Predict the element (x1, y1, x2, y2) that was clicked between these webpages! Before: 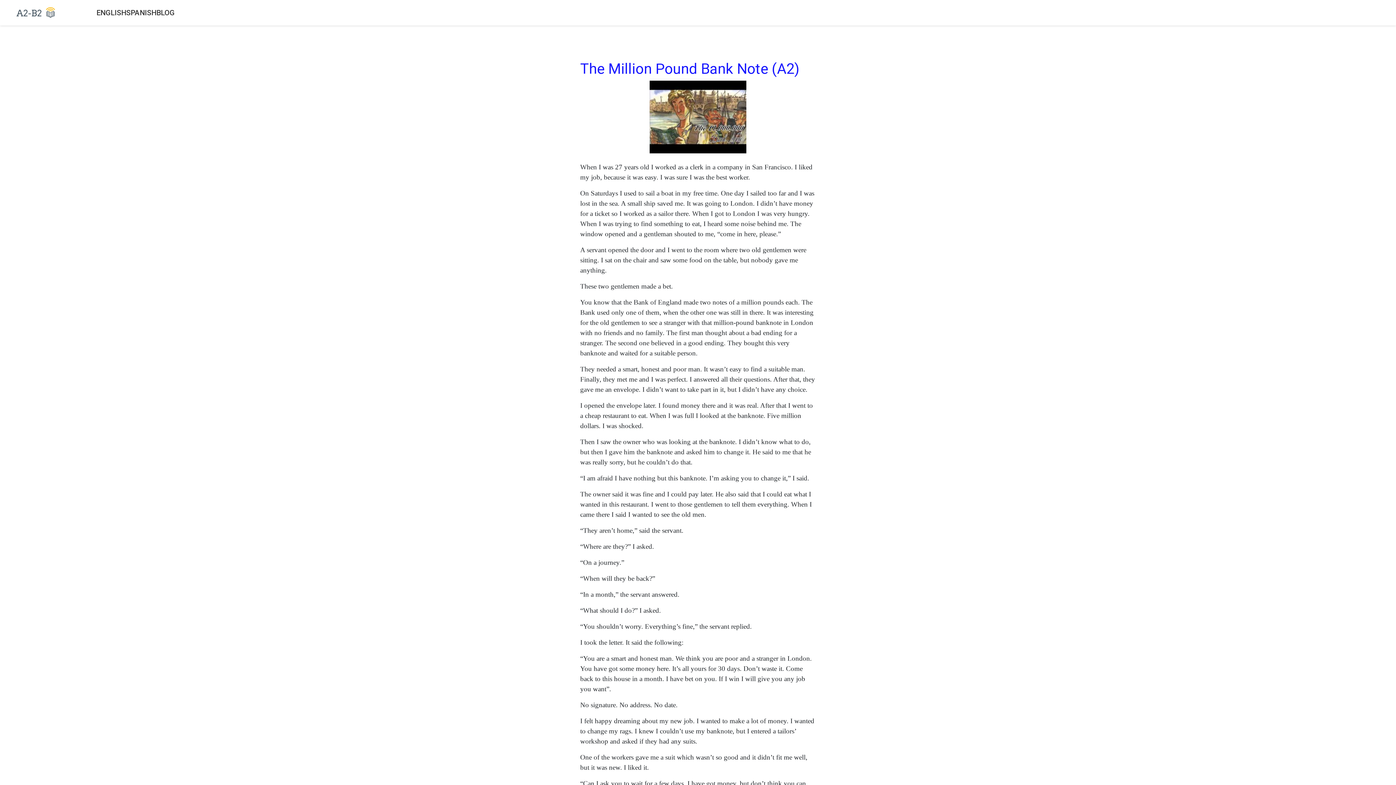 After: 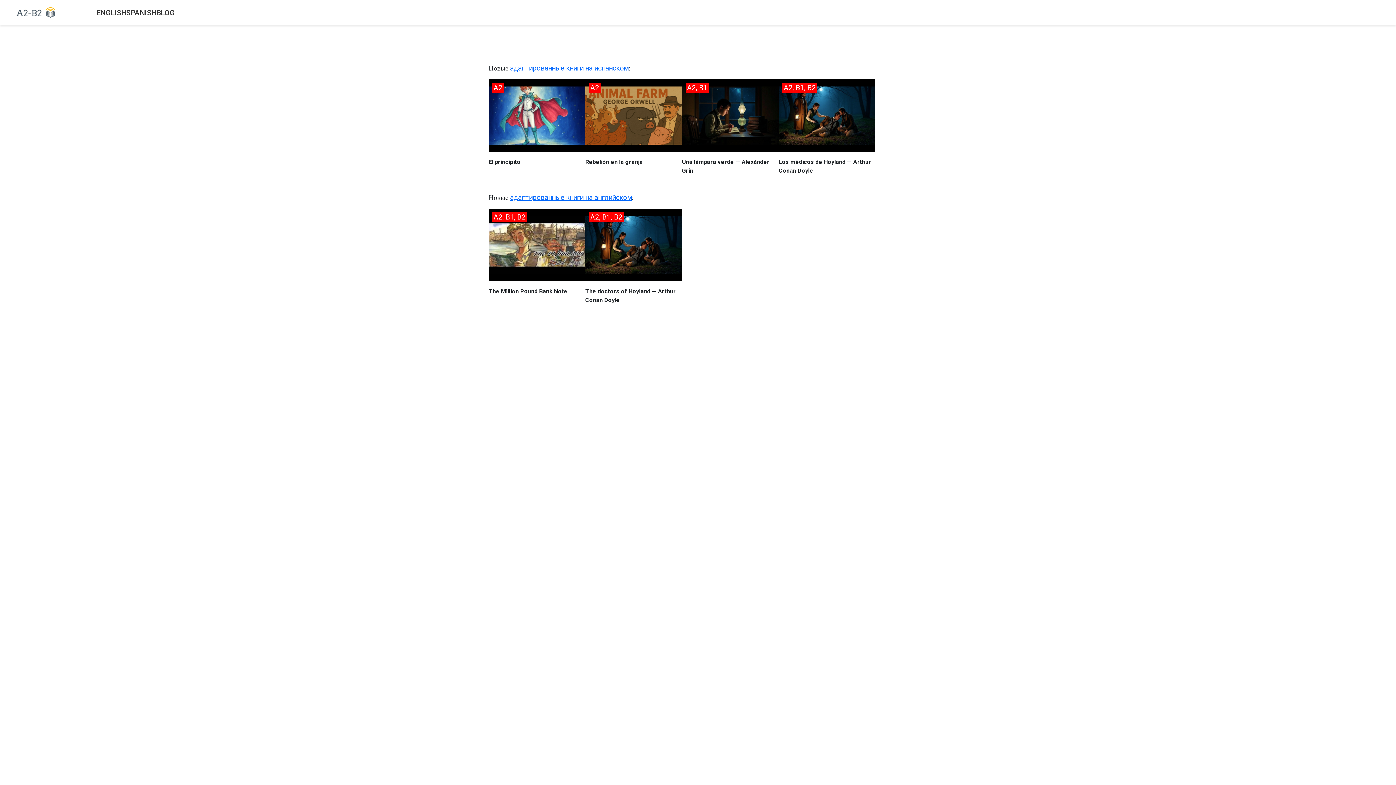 Action: bbox: (10, 5, 60, 20)